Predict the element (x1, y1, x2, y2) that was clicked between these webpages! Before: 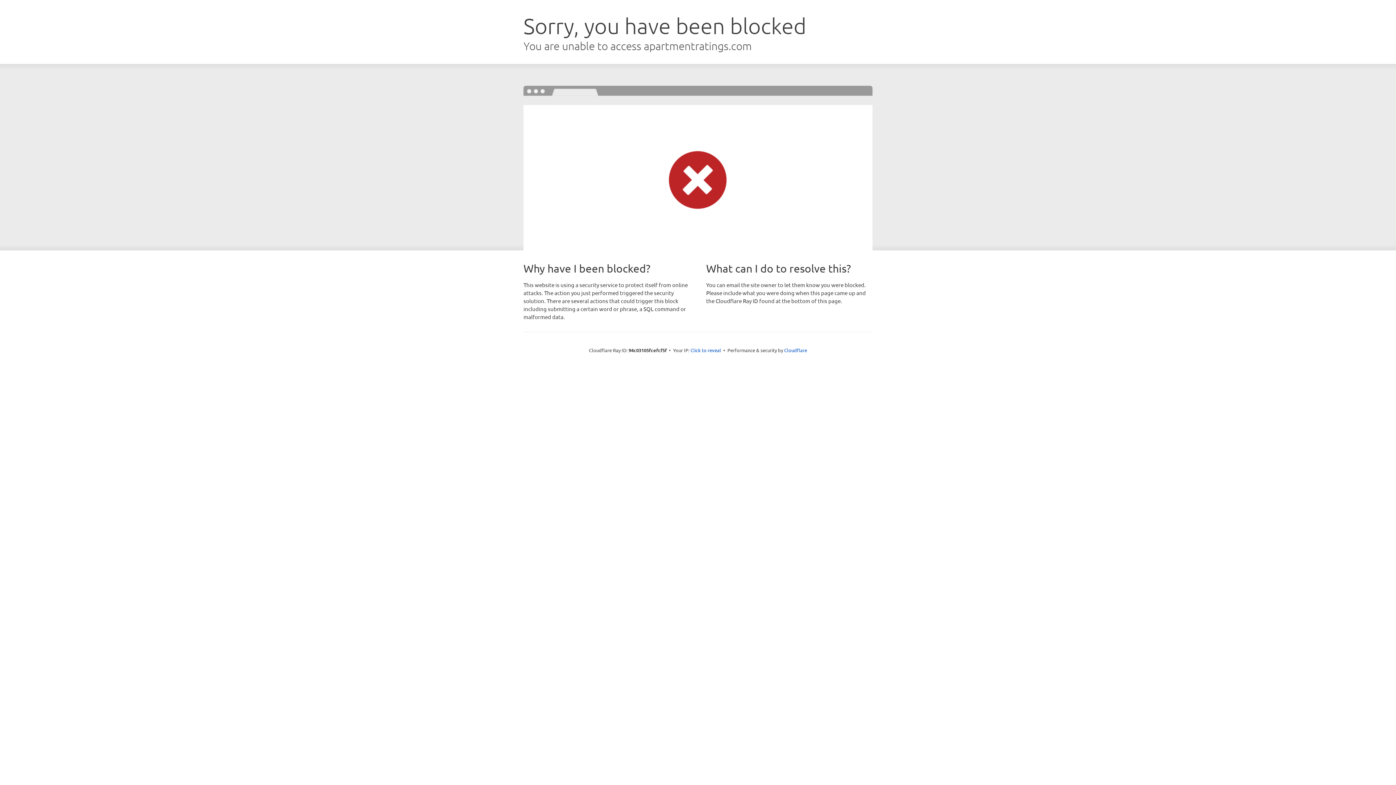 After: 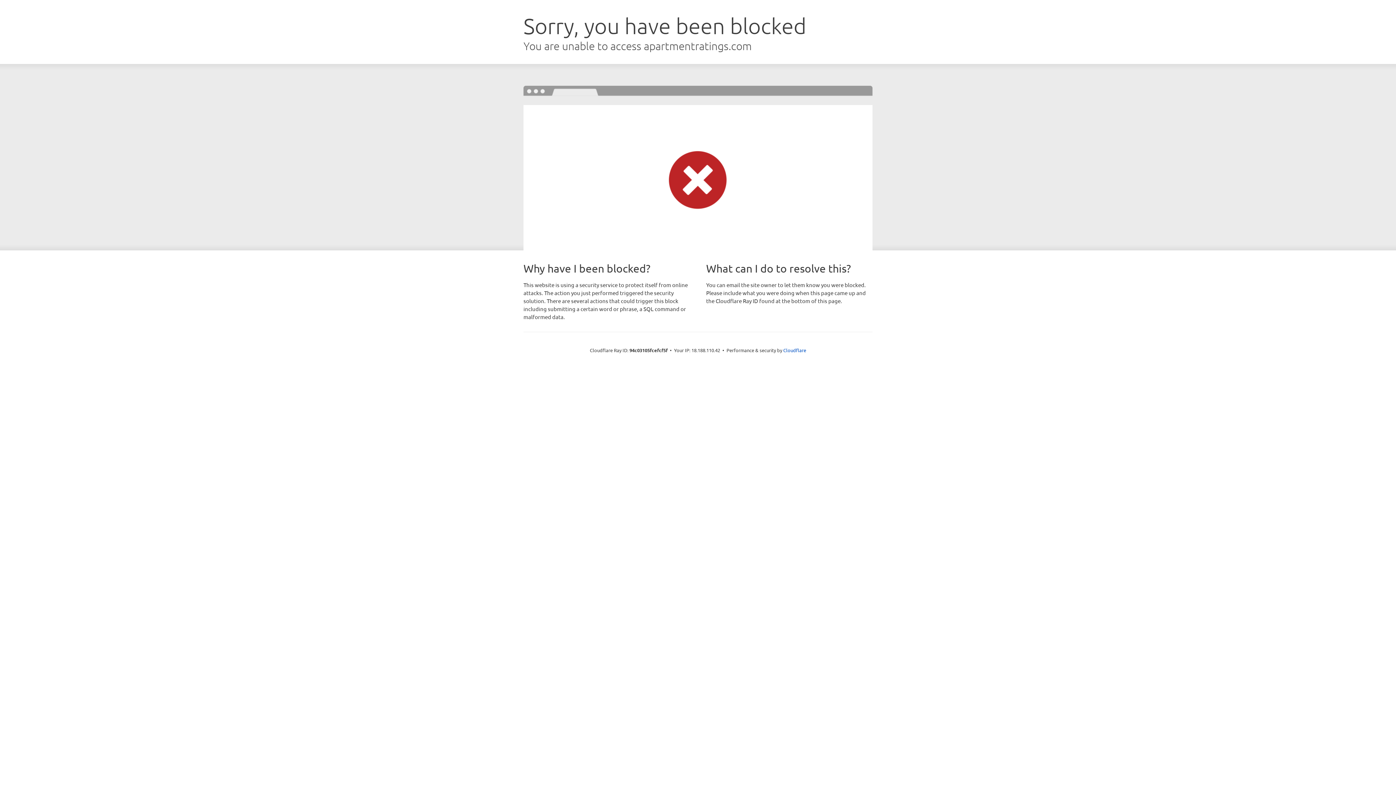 Action: bbox: (690, 346, 721, 353) label: Click to reveal